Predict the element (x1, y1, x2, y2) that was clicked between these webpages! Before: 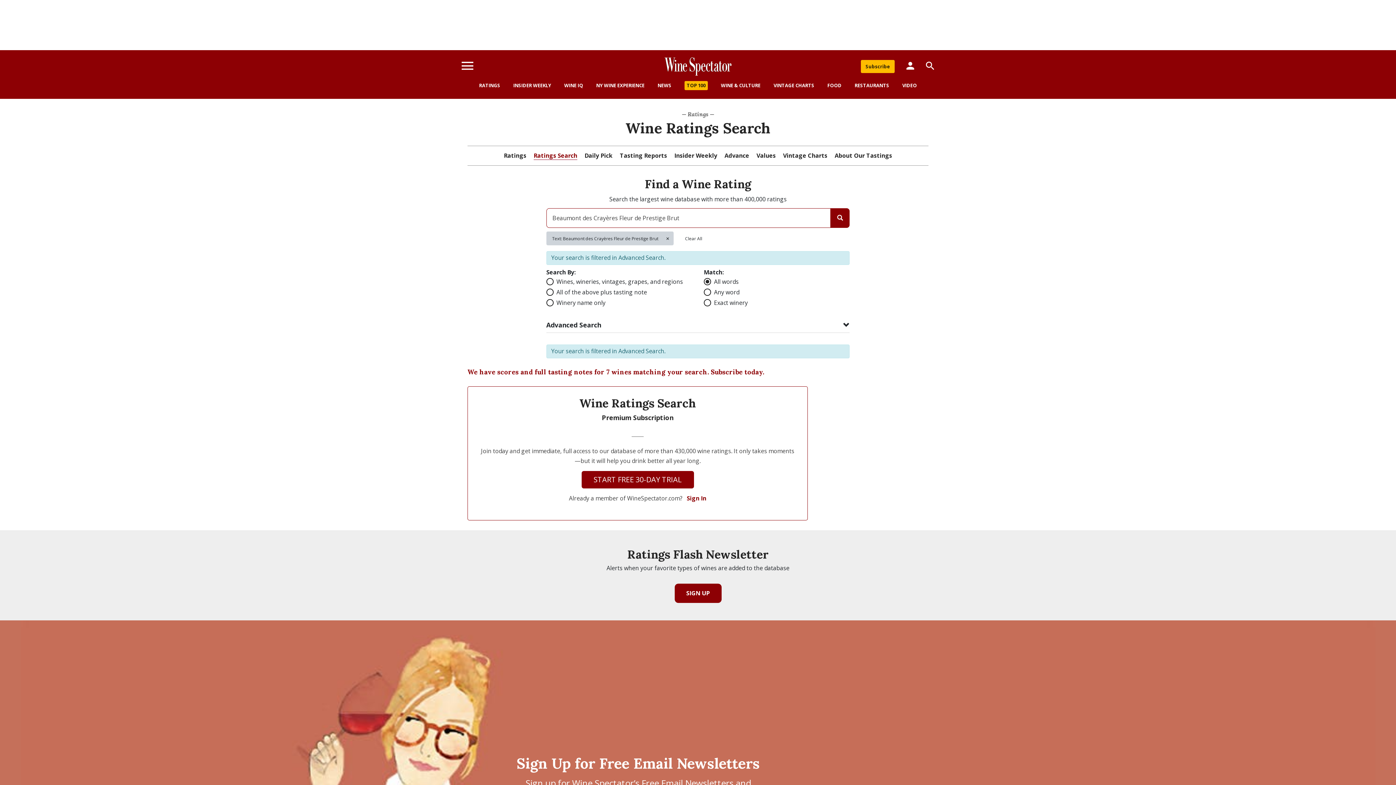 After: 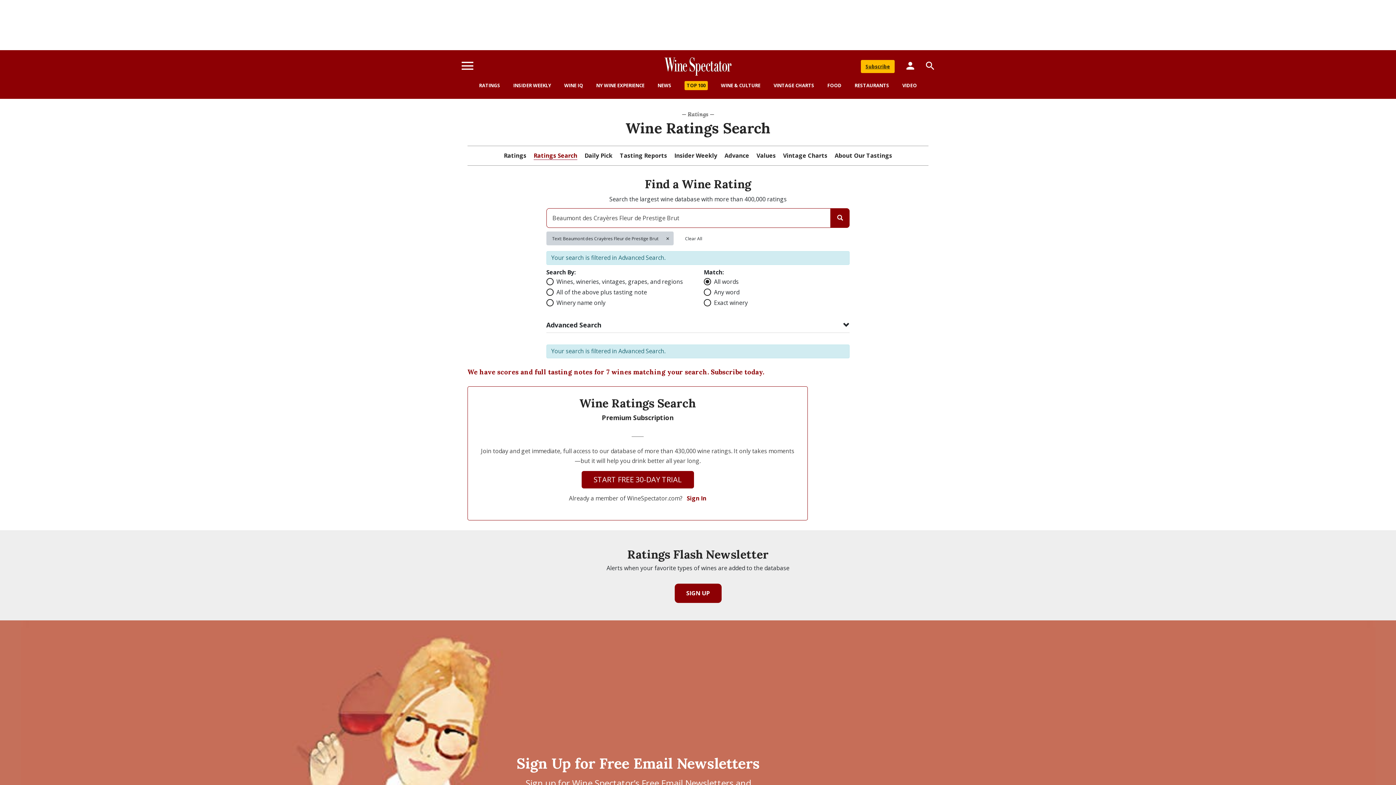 Action: bbox: (861, 60, 894, 73) label: Subscribe